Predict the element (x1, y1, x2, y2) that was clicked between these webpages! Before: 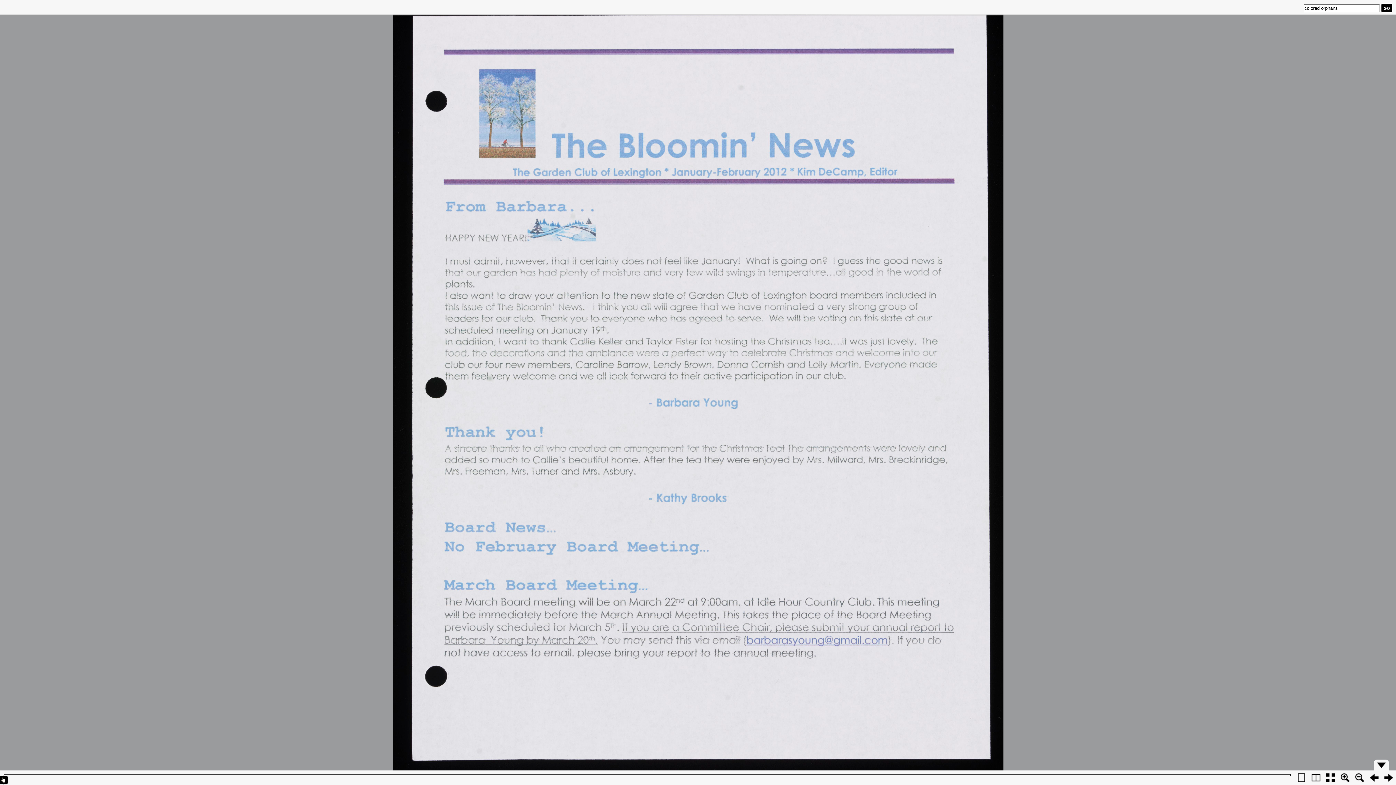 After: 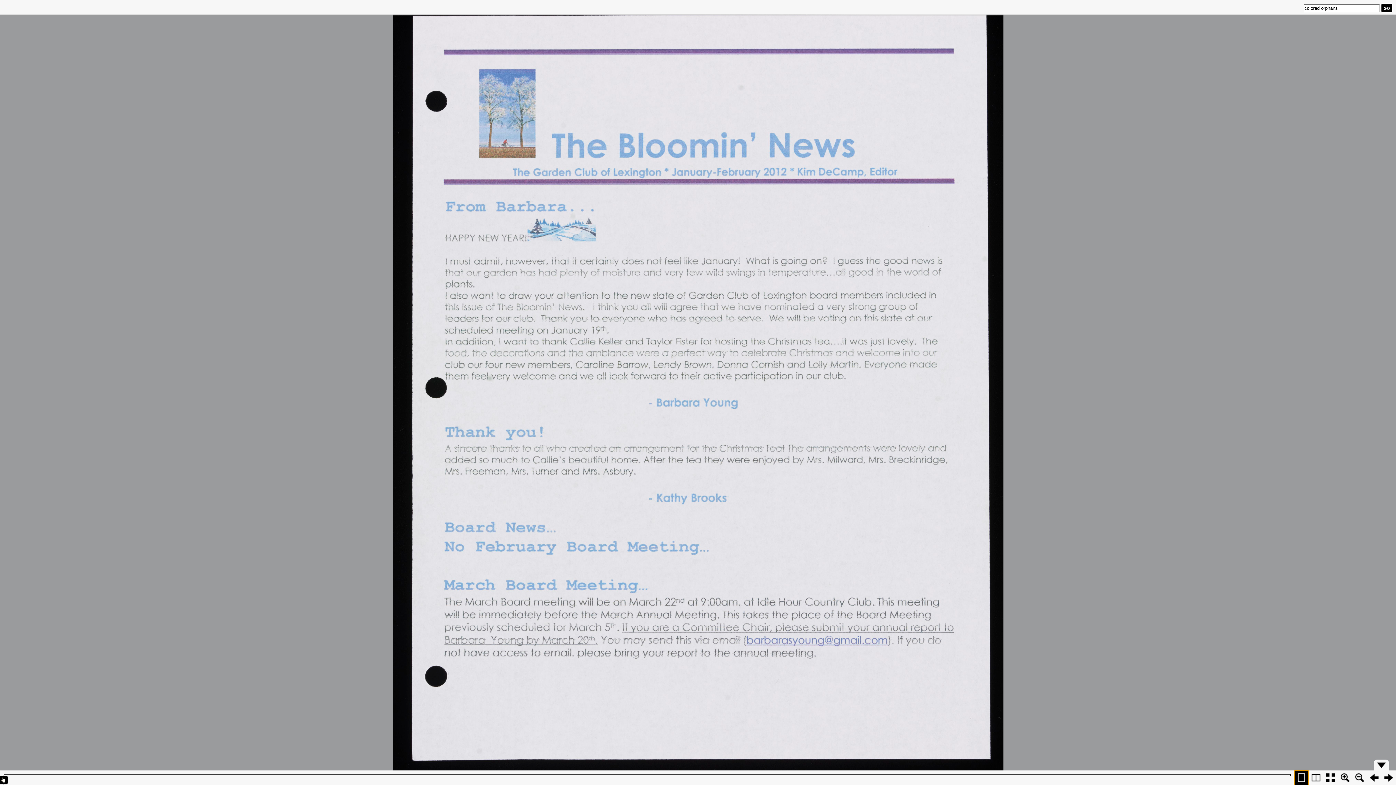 Action: bbox: (1294, 770, 1309, 785)